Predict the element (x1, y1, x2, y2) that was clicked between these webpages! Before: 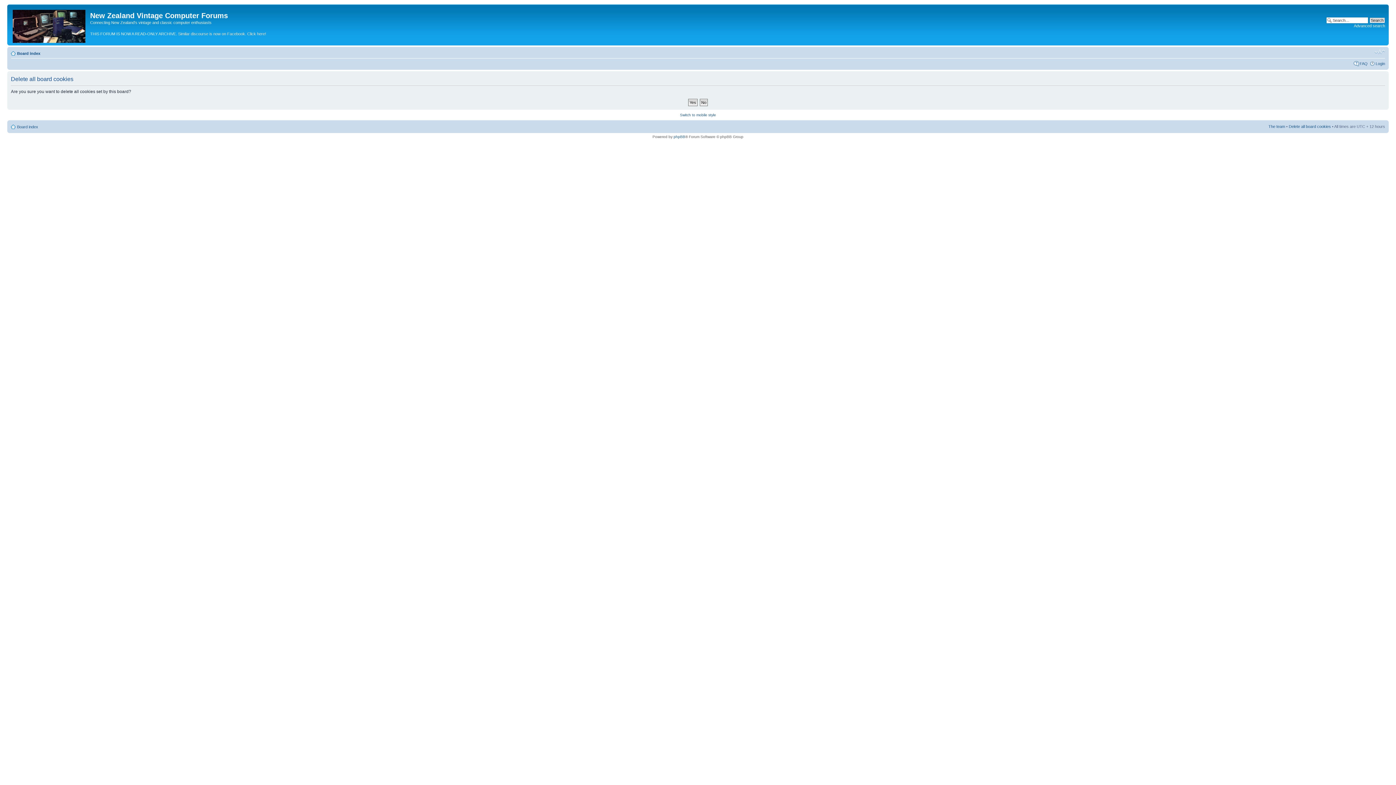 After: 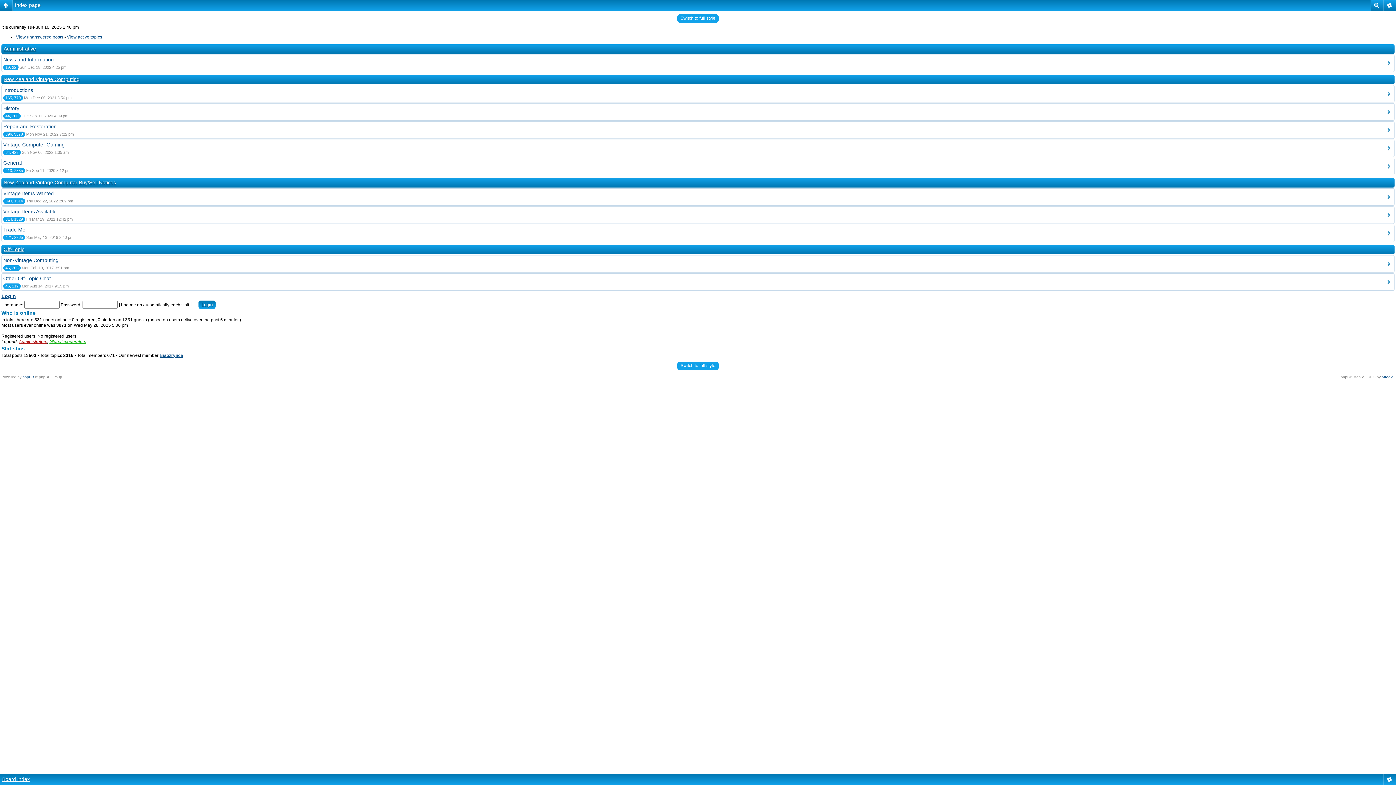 Action: label: Switch to mobile style bbox: (680, 113, 716, 117)